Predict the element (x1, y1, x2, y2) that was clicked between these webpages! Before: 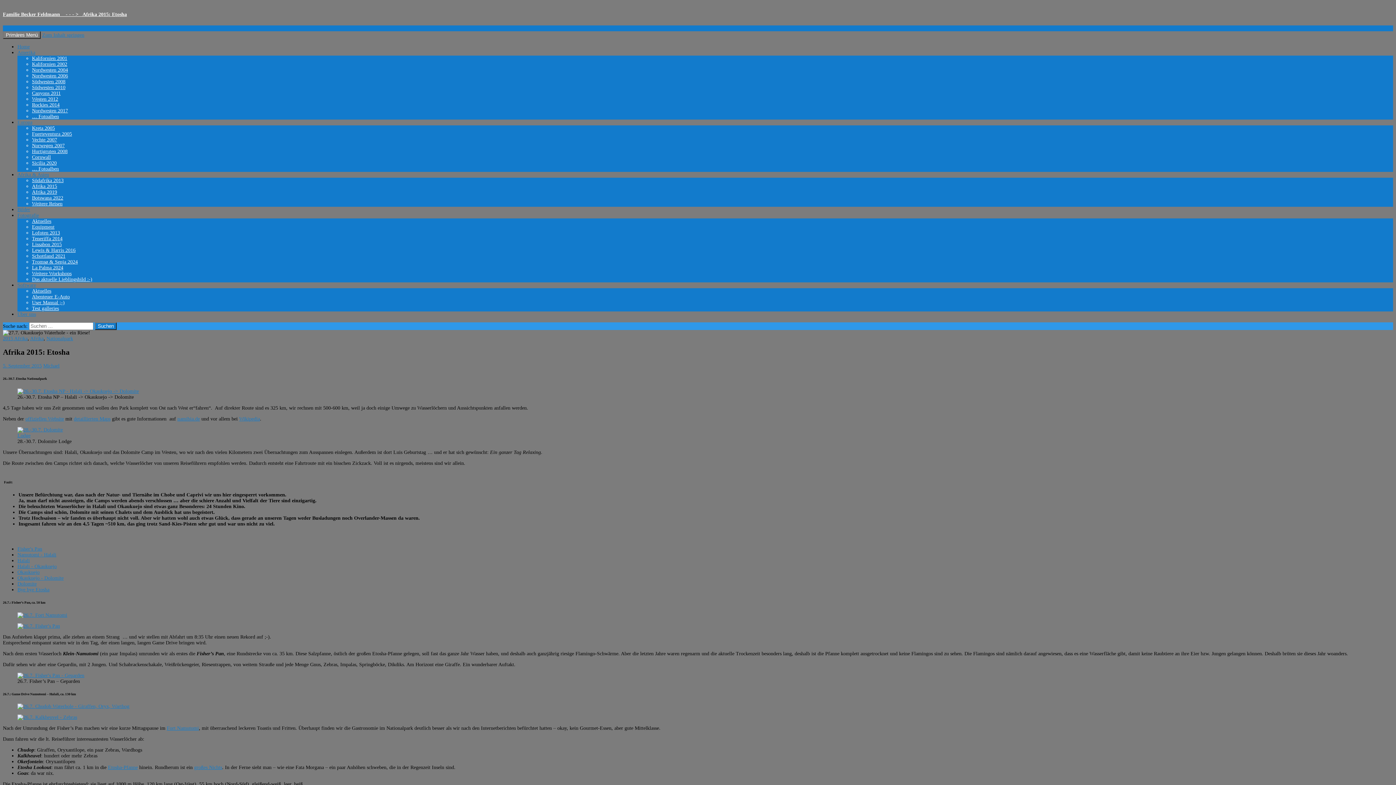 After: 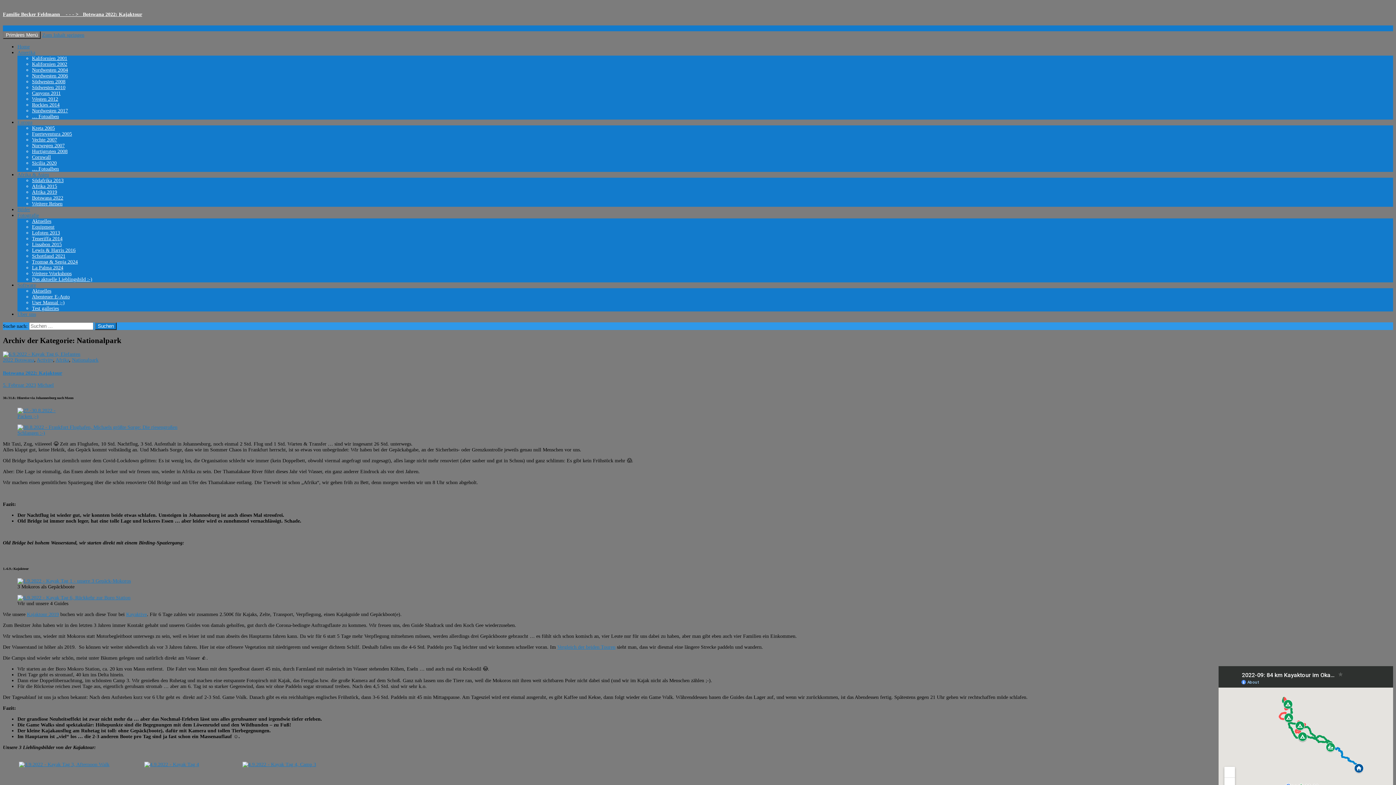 Action: label: Nationalpark bbox: (46, 335, 73, 341)